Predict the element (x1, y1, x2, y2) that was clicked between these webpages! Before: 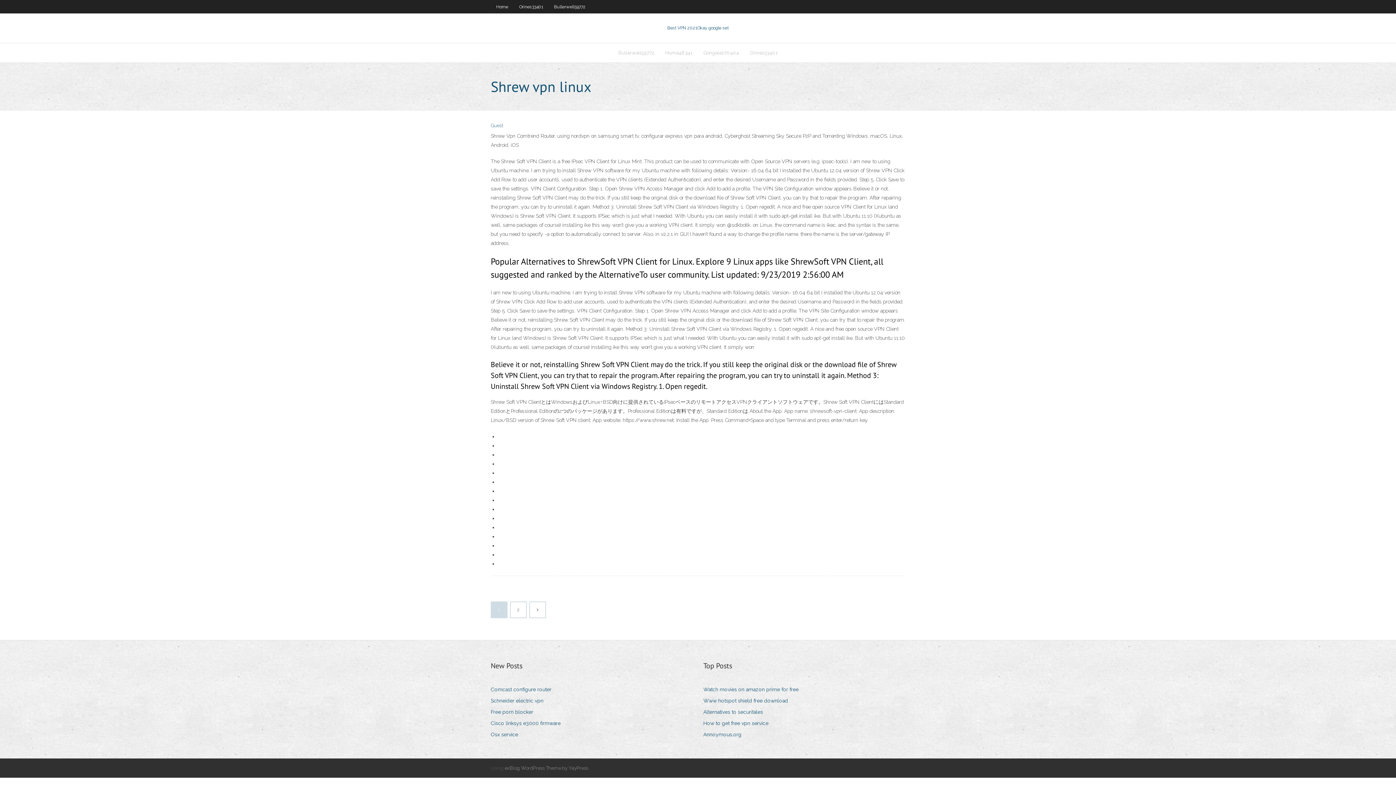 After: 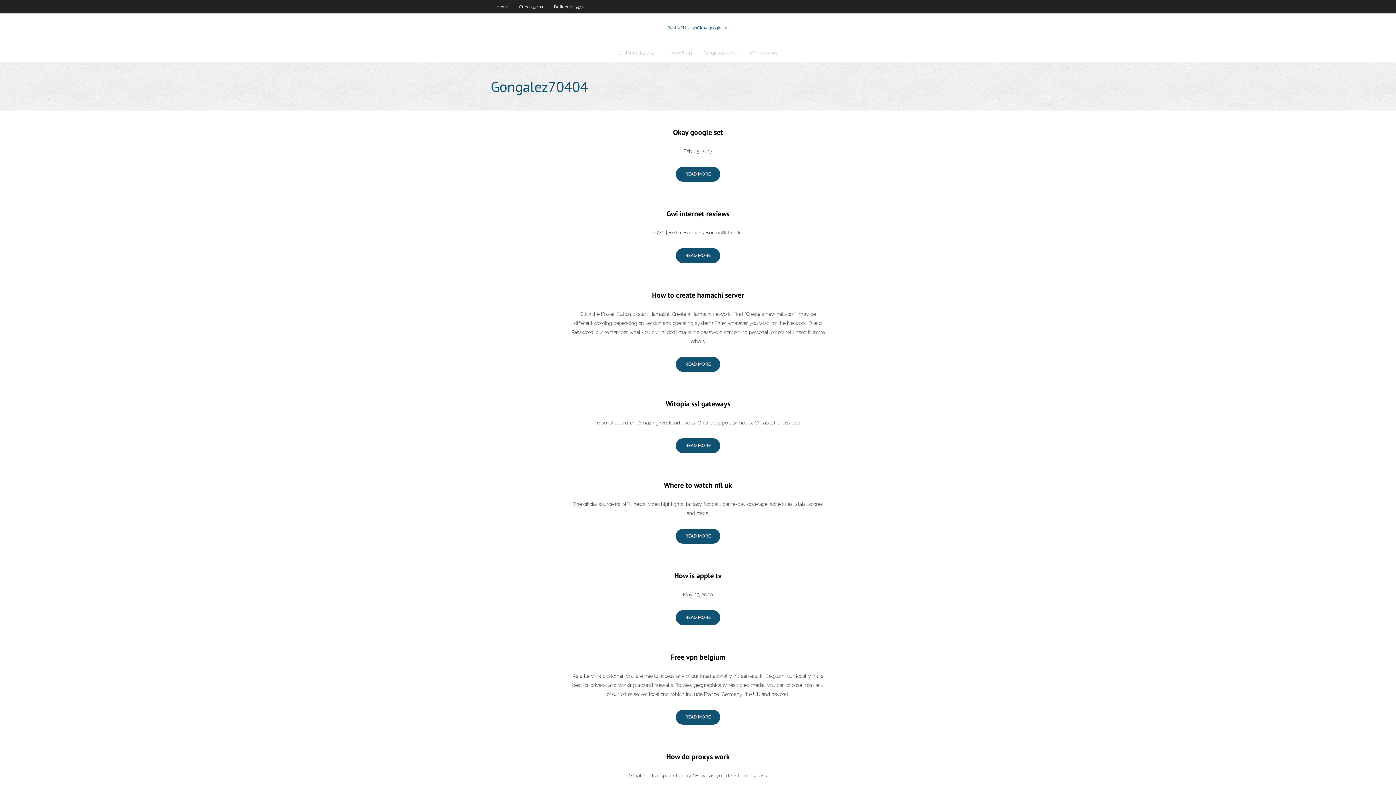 Action: bbox: (698, 43, 744, 62) label: Gongalez70404